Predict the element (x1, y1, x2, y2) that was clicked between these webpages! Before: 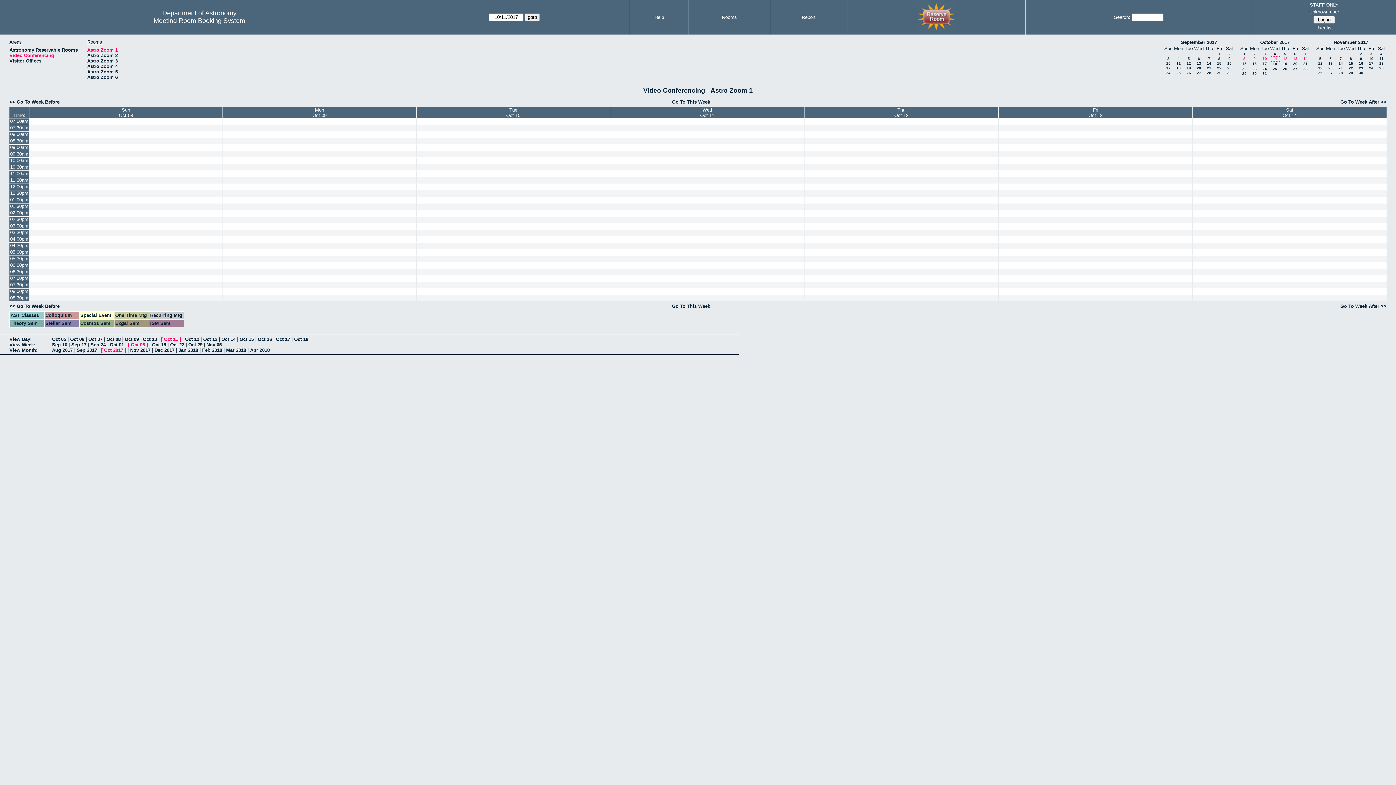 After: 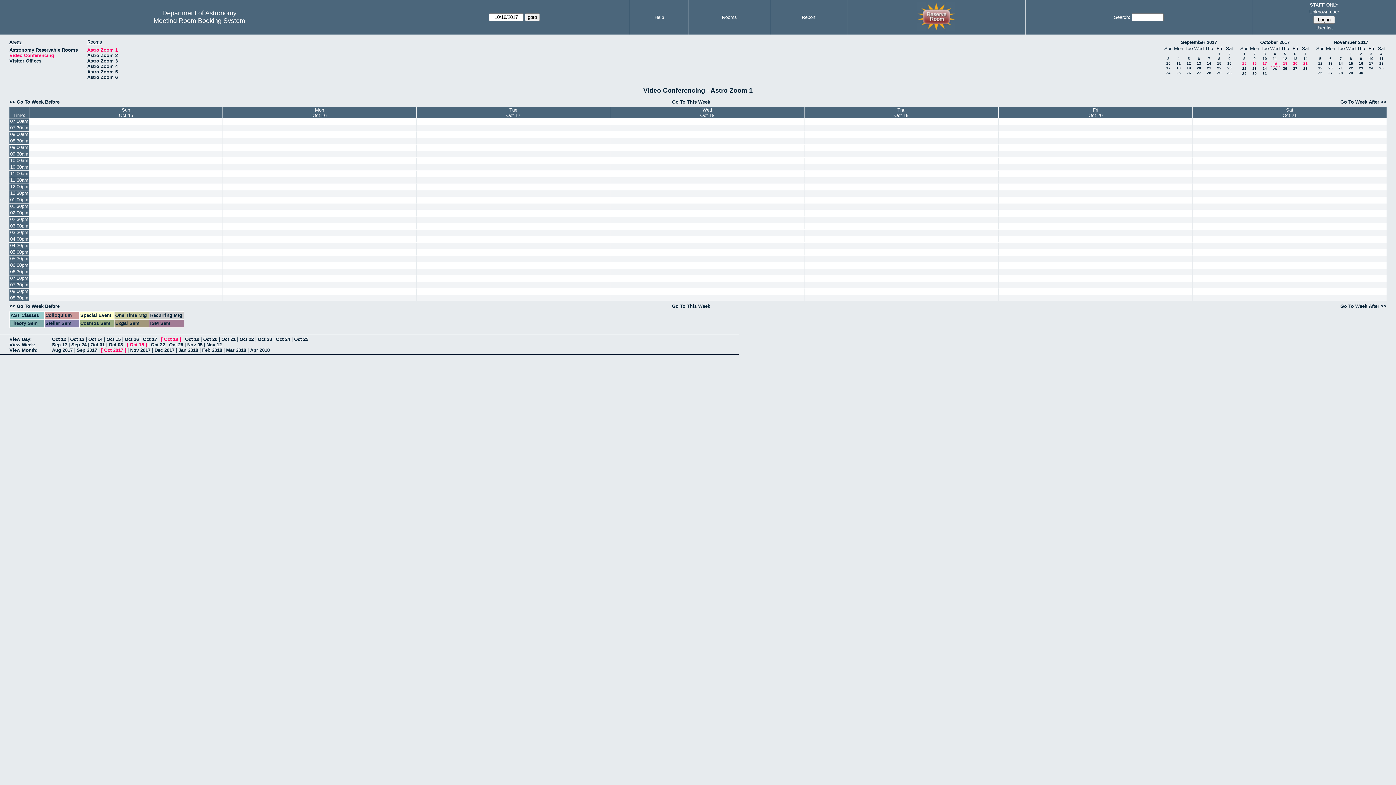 Action: label: Oct 15 bbox: (152, 342, 166, 347)